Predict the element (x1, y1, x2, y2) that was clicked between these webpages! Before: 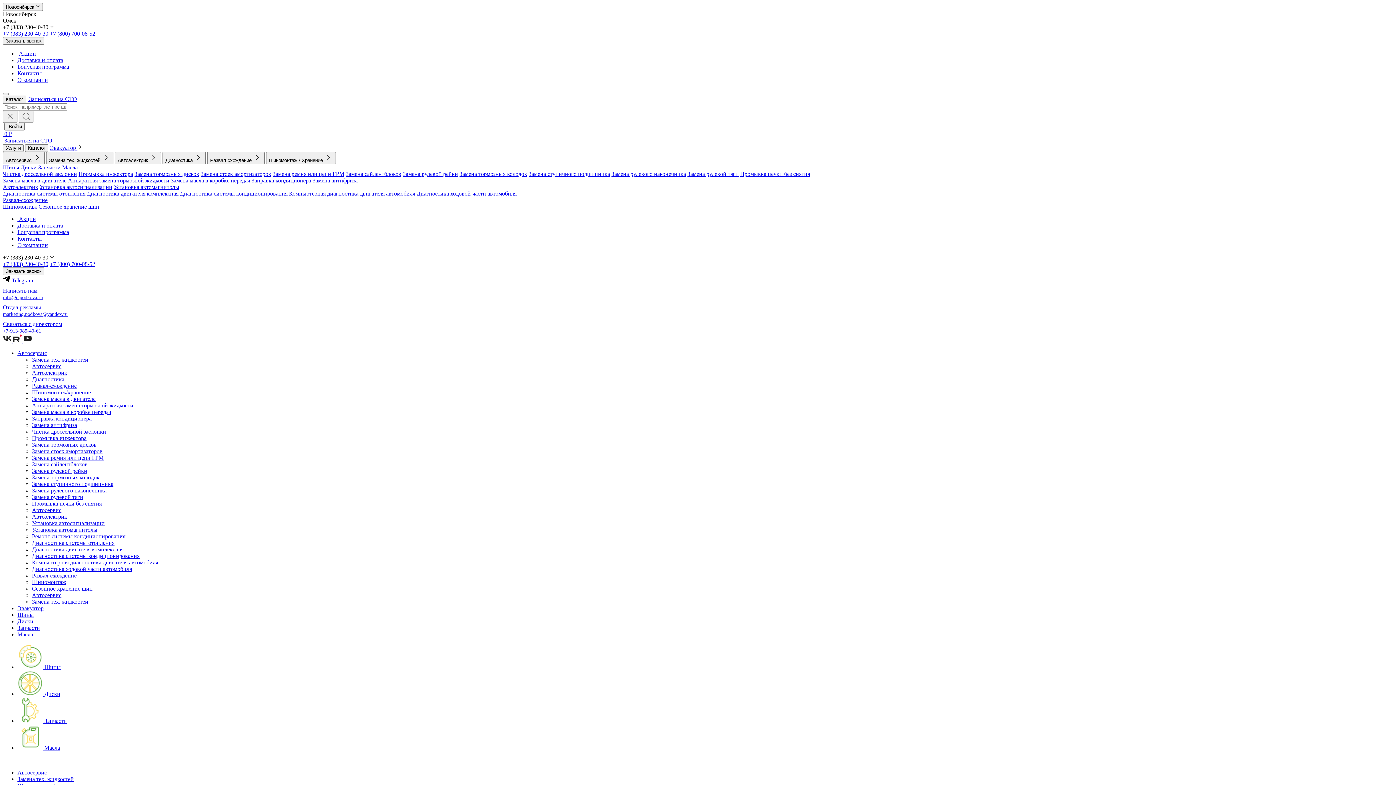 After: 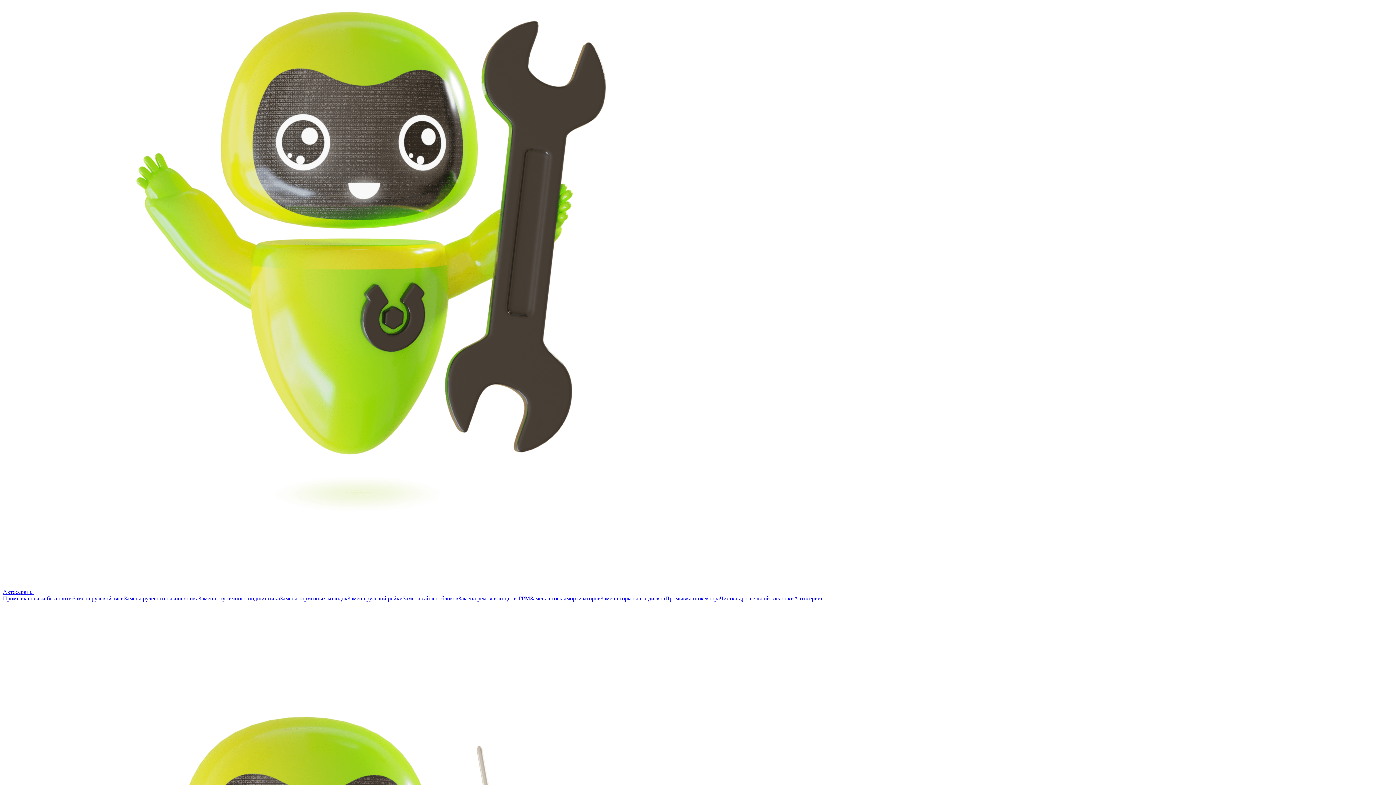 Action: label: Компьютерная диагностика двигателя автомобиля bbox: (32, 559, 158, 565)